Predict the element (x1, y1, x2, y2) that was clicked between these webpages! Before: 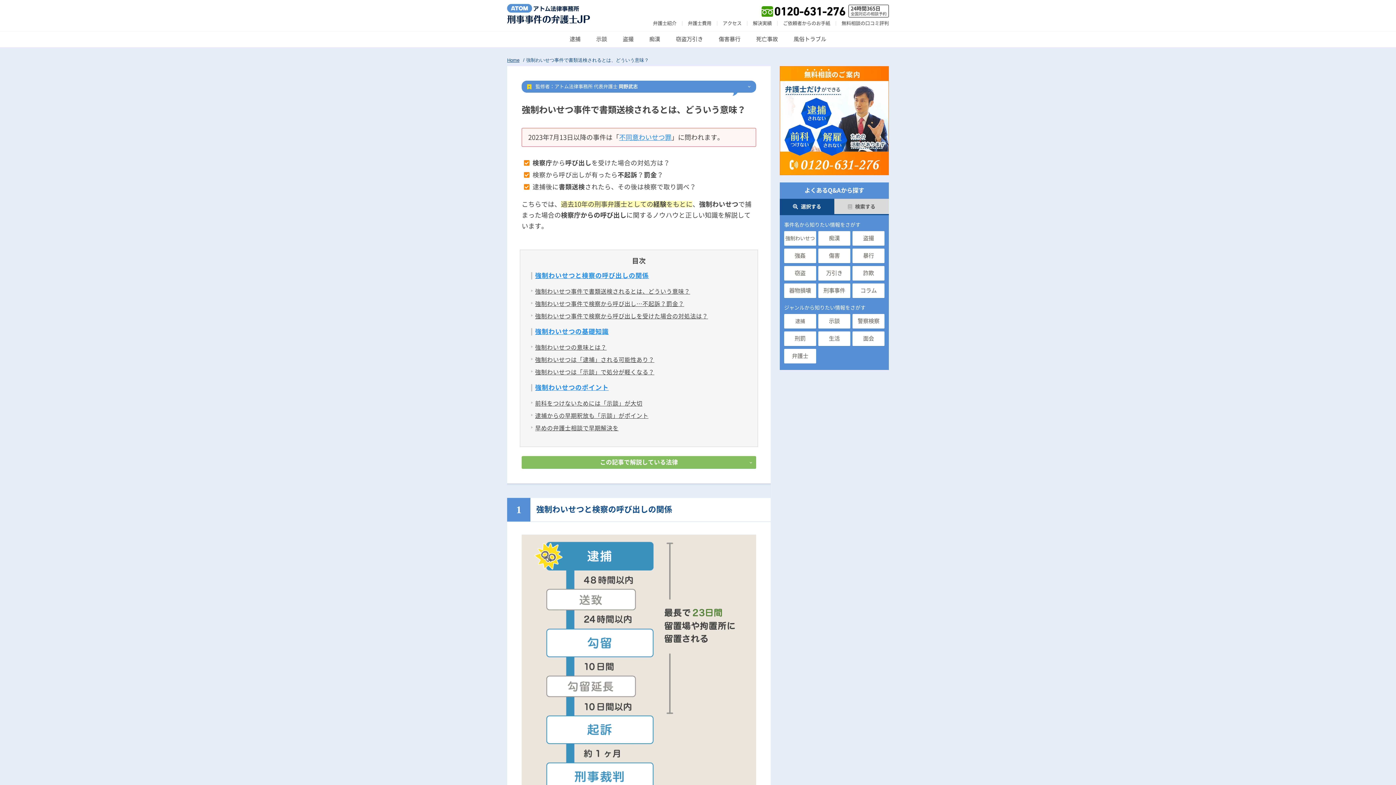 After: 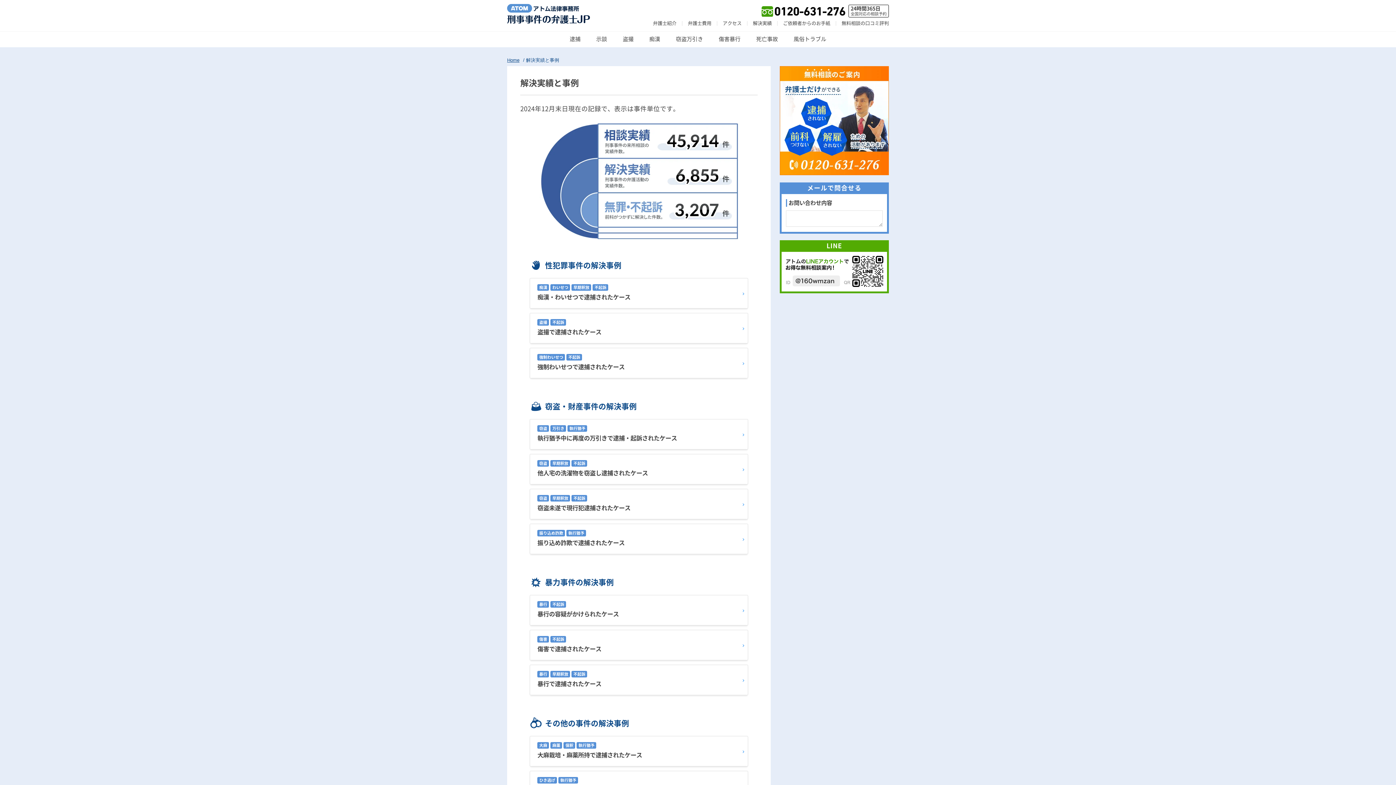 Action: bbox: (753, 20, 772, 25) label: 解決実績